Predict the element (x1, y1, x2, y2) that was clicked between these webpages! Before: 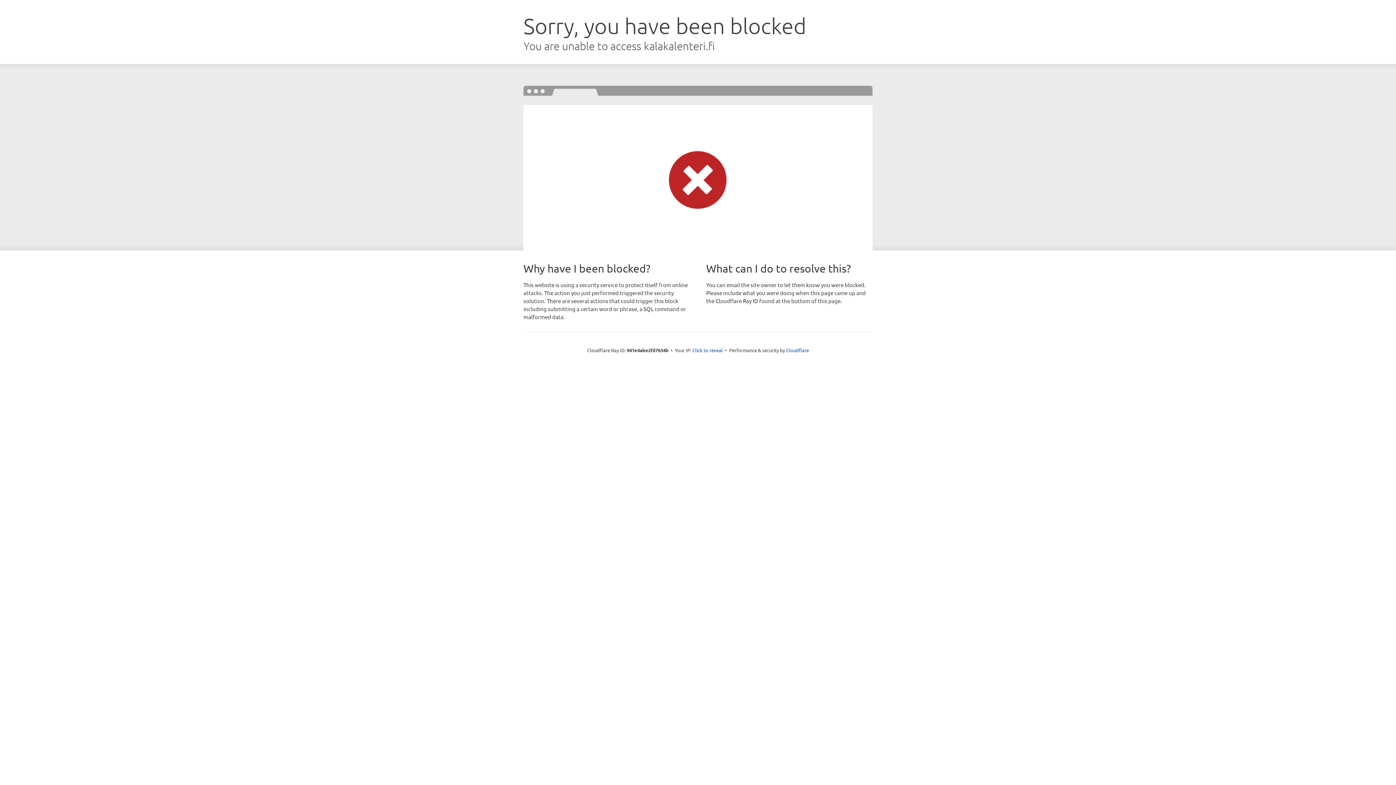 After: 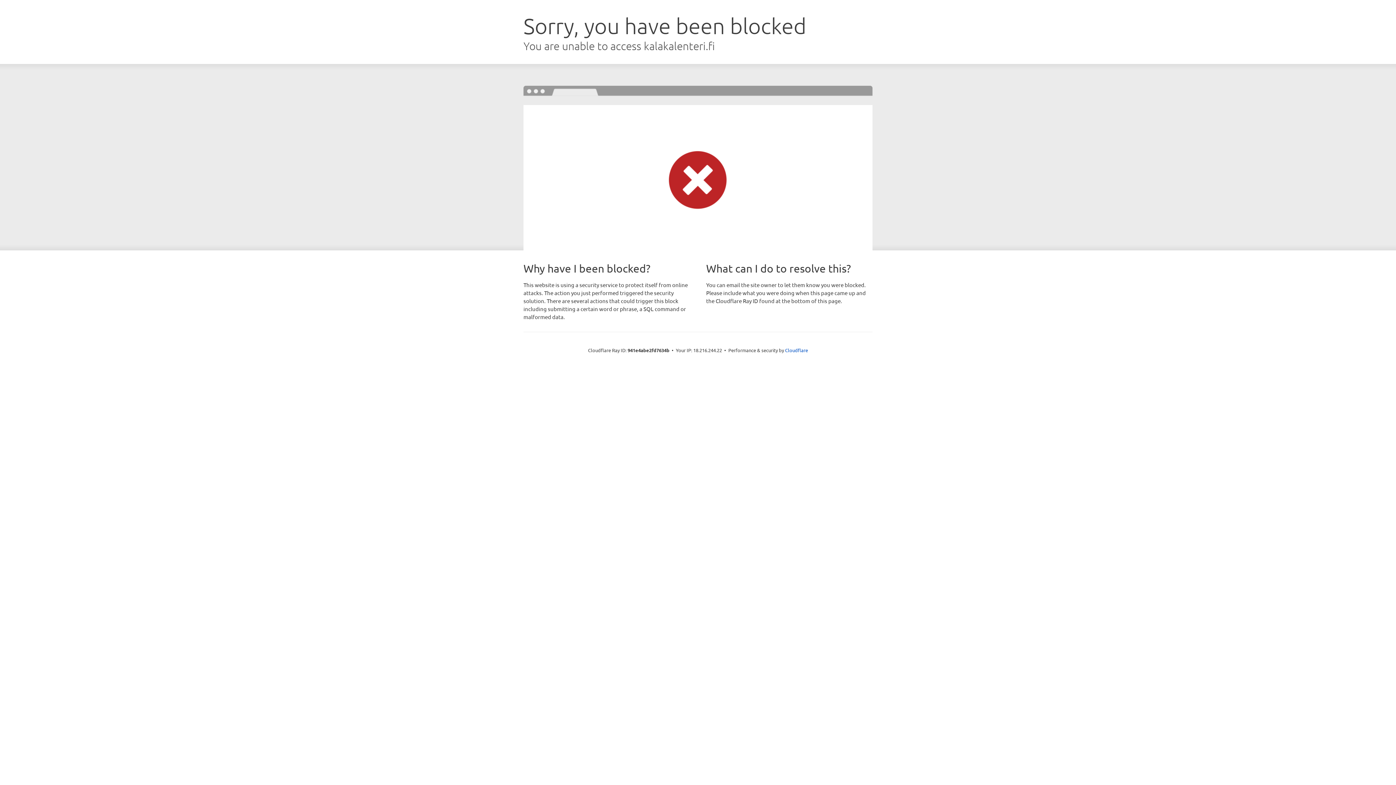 Action: label: Click to reveal bbox: (692, 346, 723, 353)